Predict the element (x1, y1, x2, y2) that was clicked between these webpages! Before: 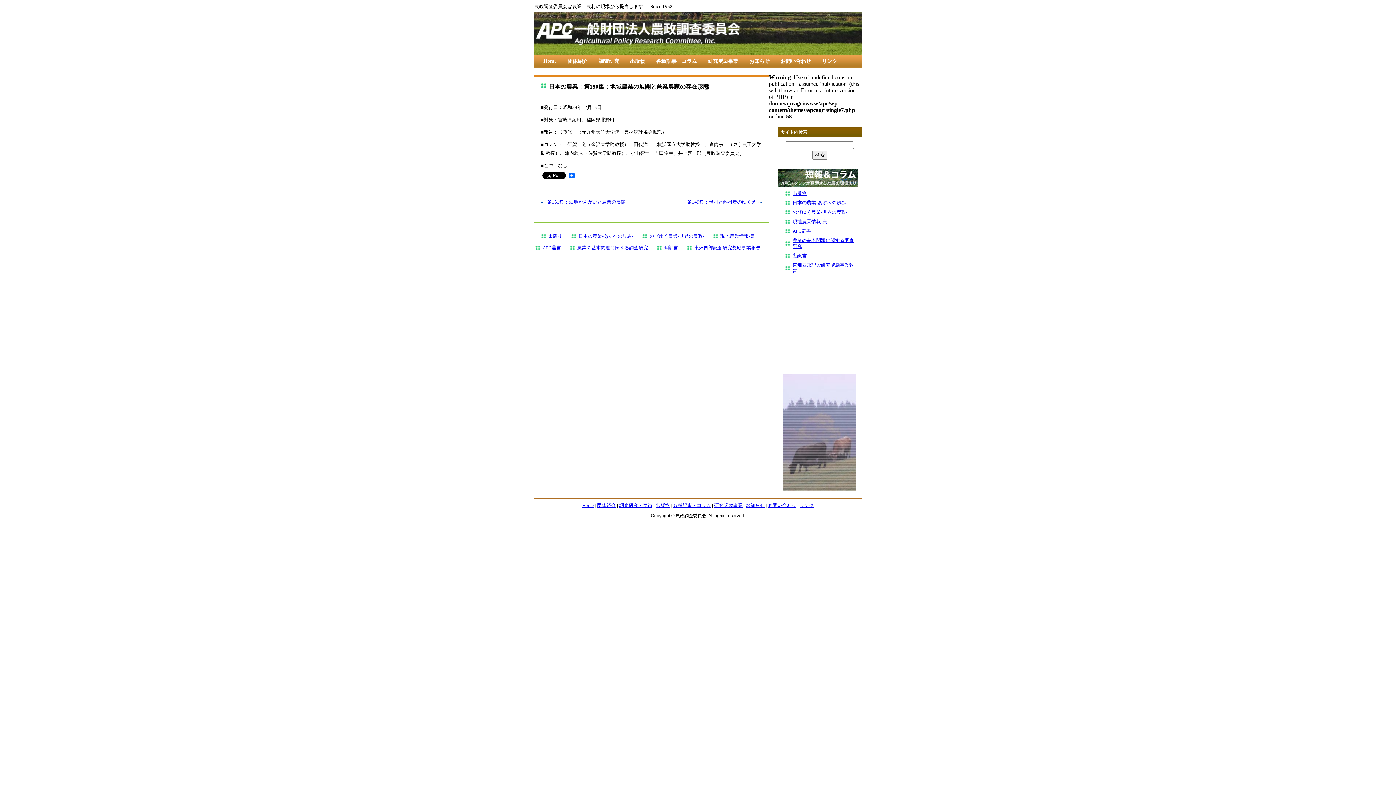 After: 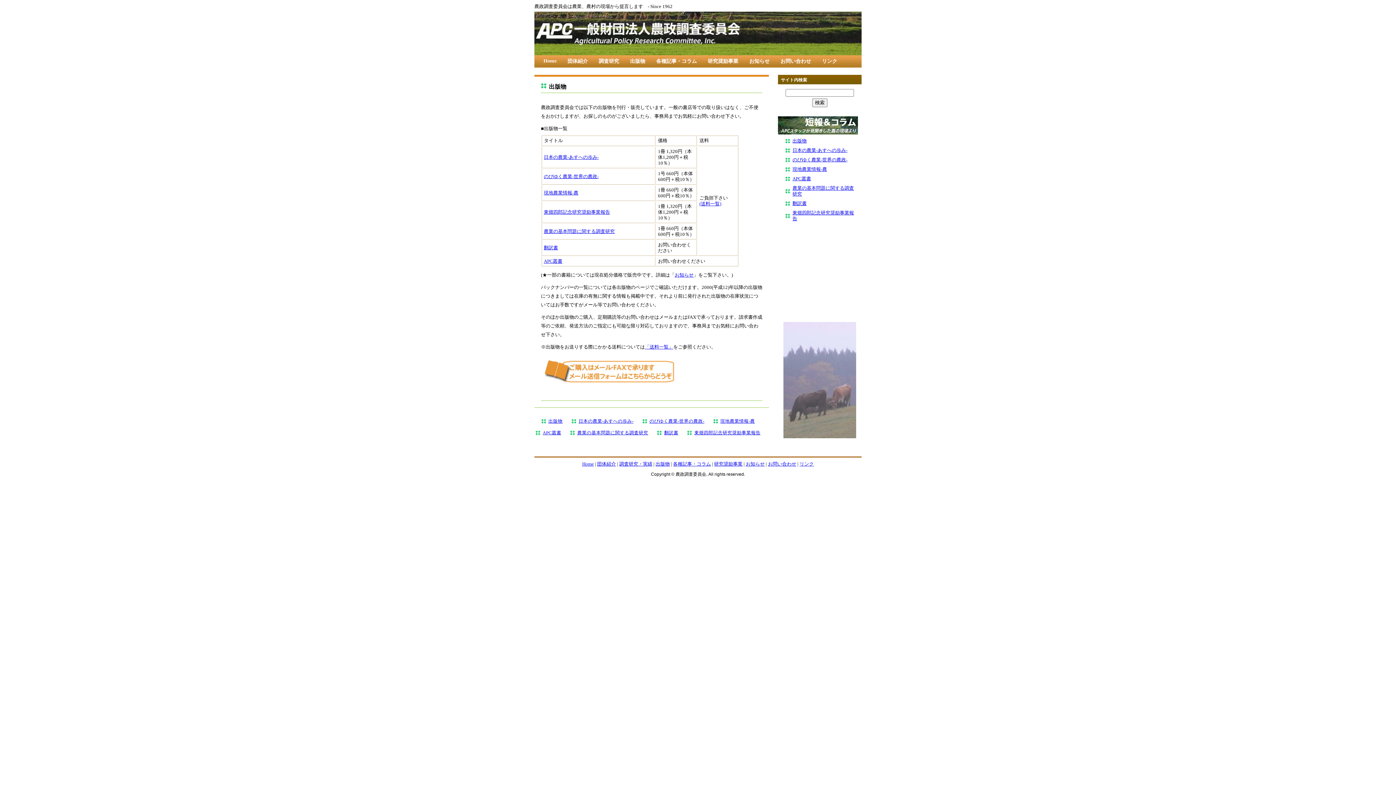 Action: bbox: (548, 233, 562, 238) label: 出版物